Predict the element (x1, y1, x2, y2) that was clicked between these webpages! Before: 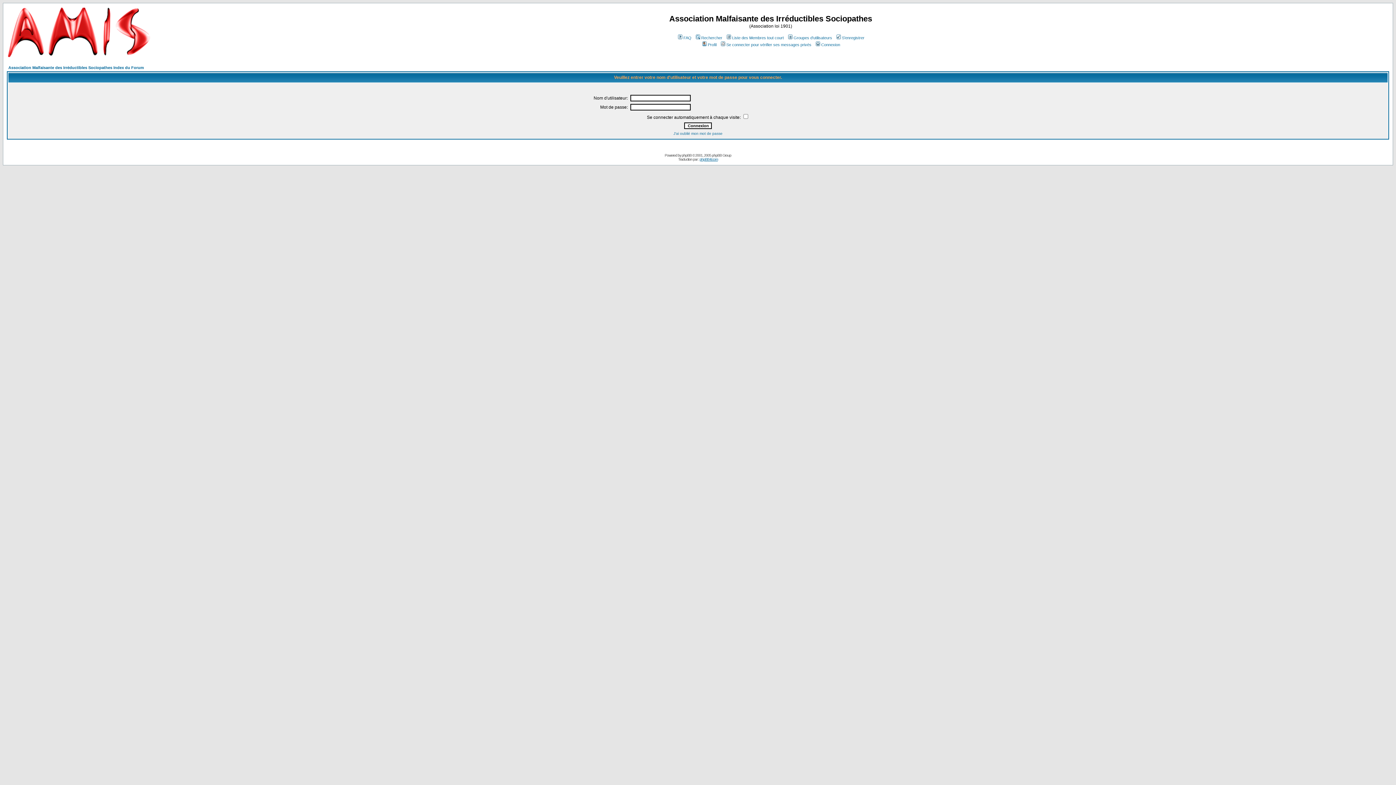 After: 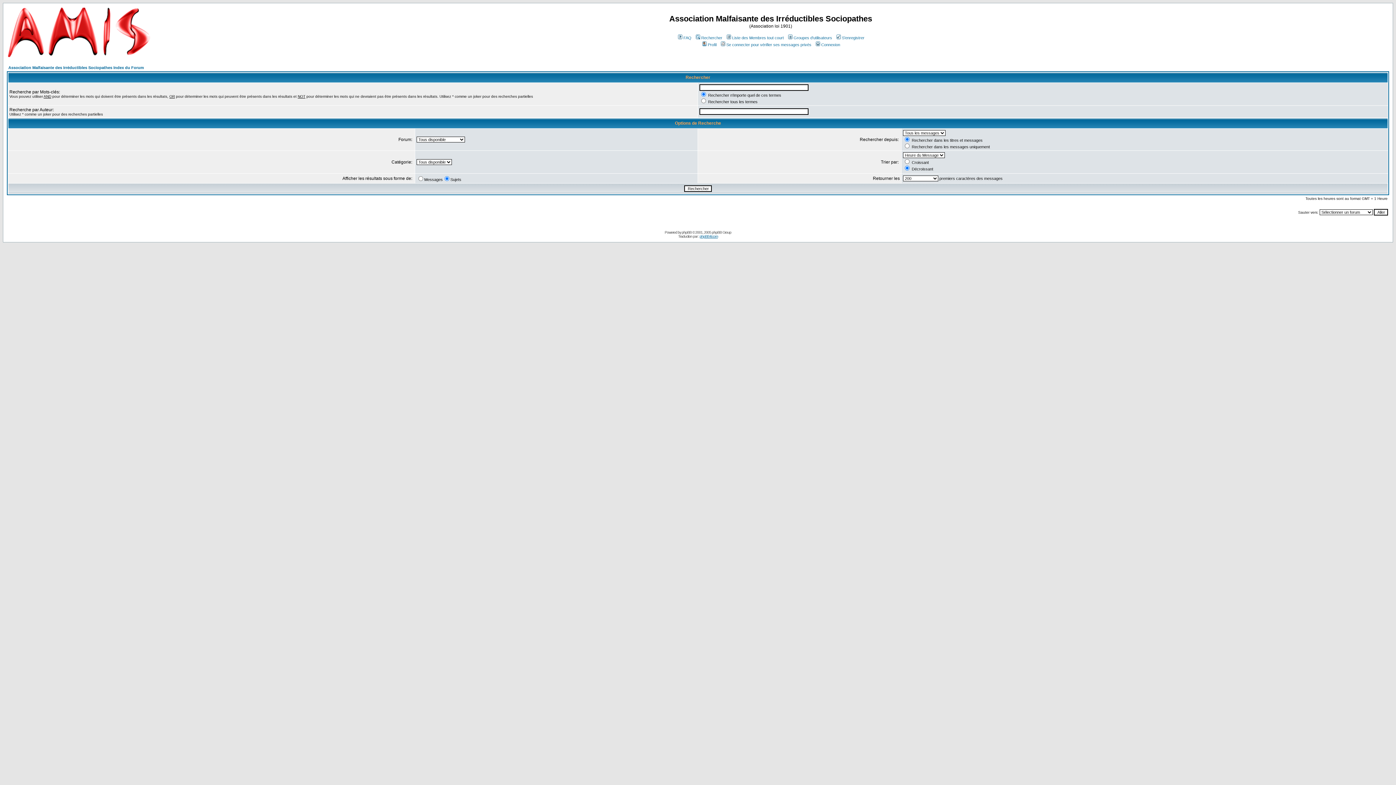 Action: label: Rechercher bbox: (694, 35, 722, 40)